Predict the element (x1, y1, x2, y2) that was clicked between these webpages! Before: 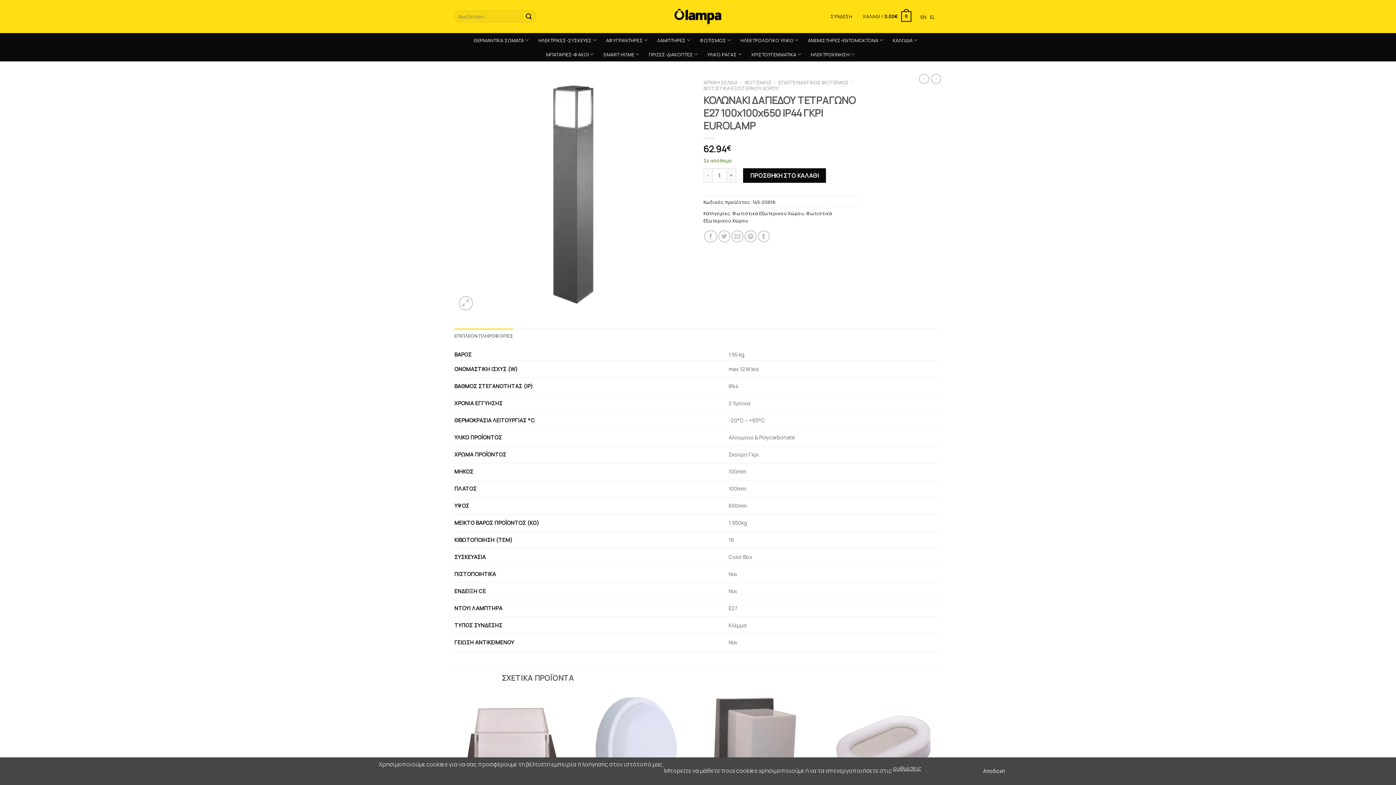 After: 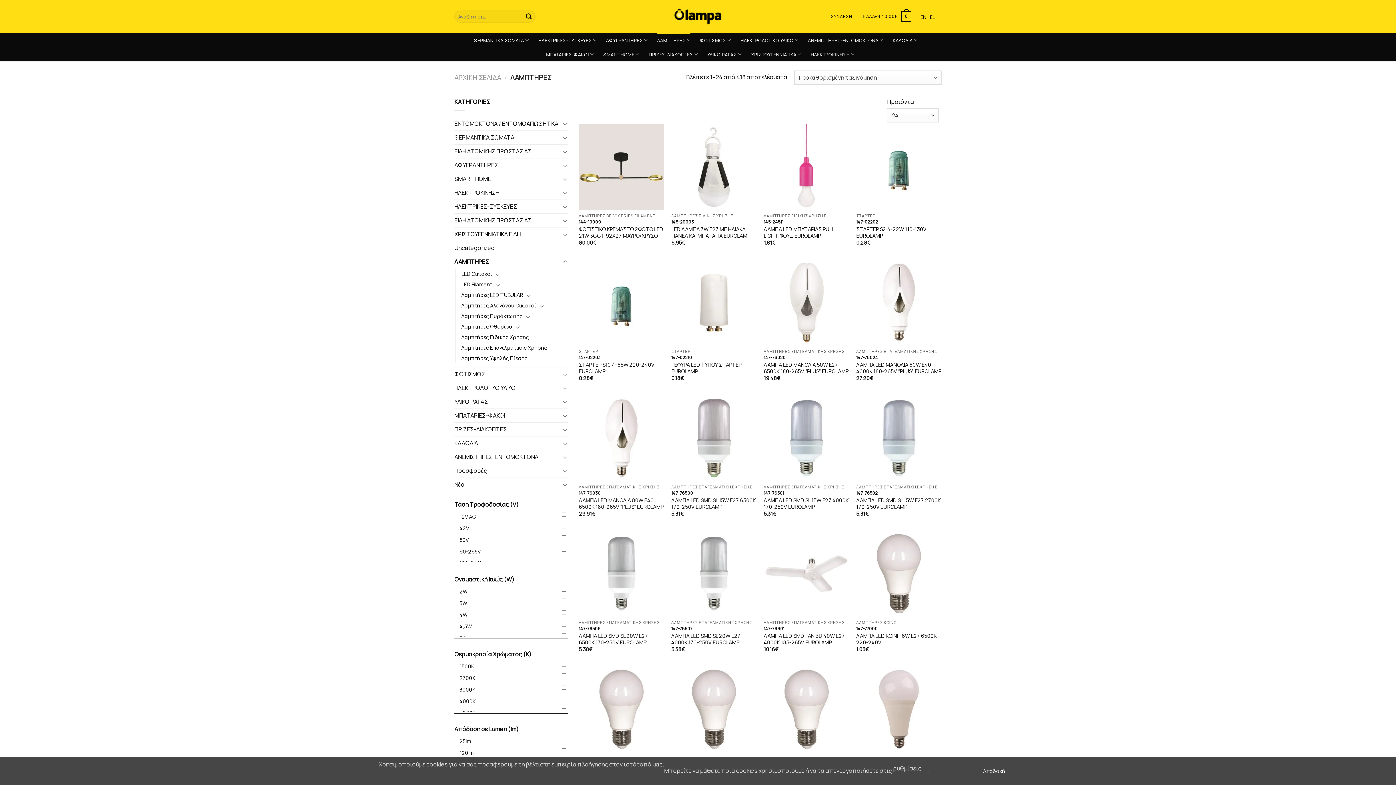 Action: bbox: (657, 33, 690, 47) label: ΛΑΜΠΤΗΡΕΣ